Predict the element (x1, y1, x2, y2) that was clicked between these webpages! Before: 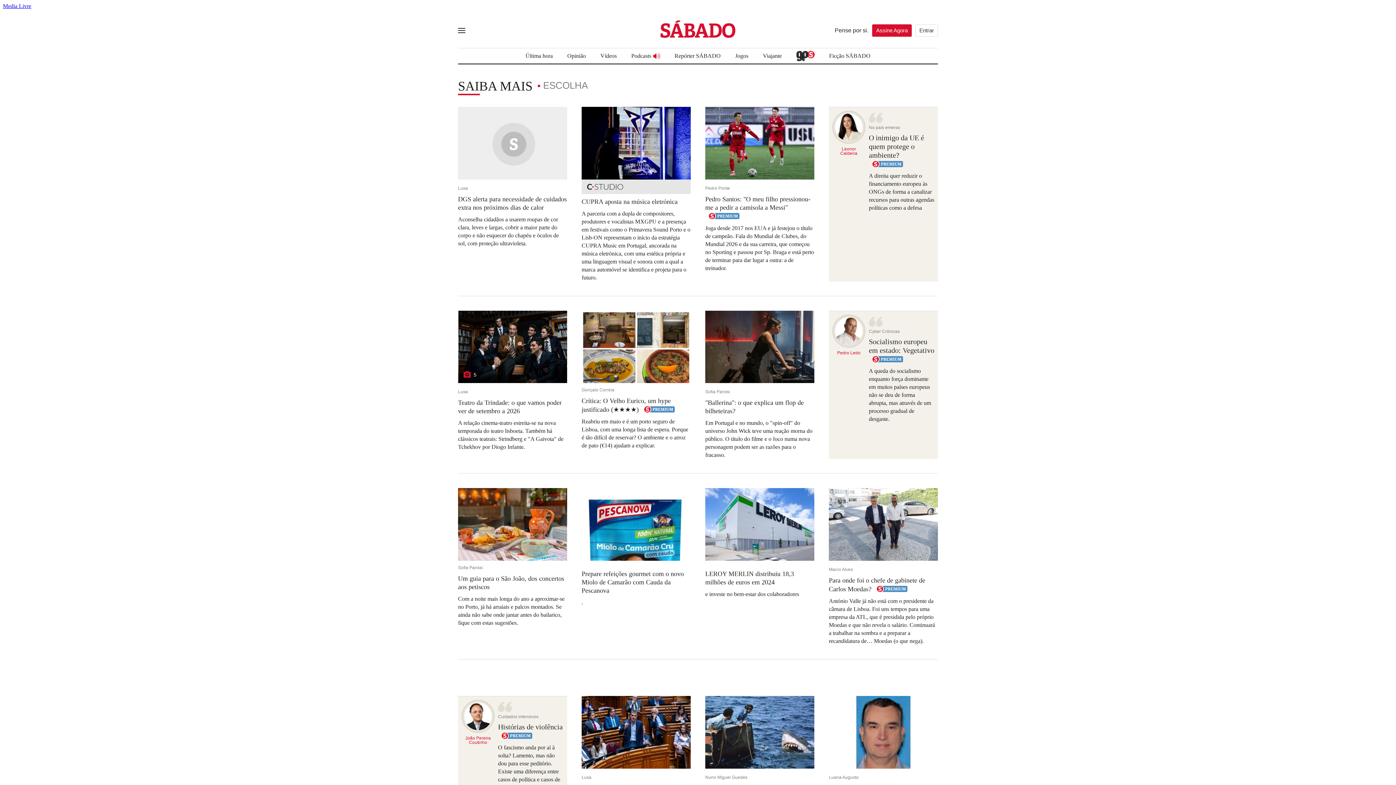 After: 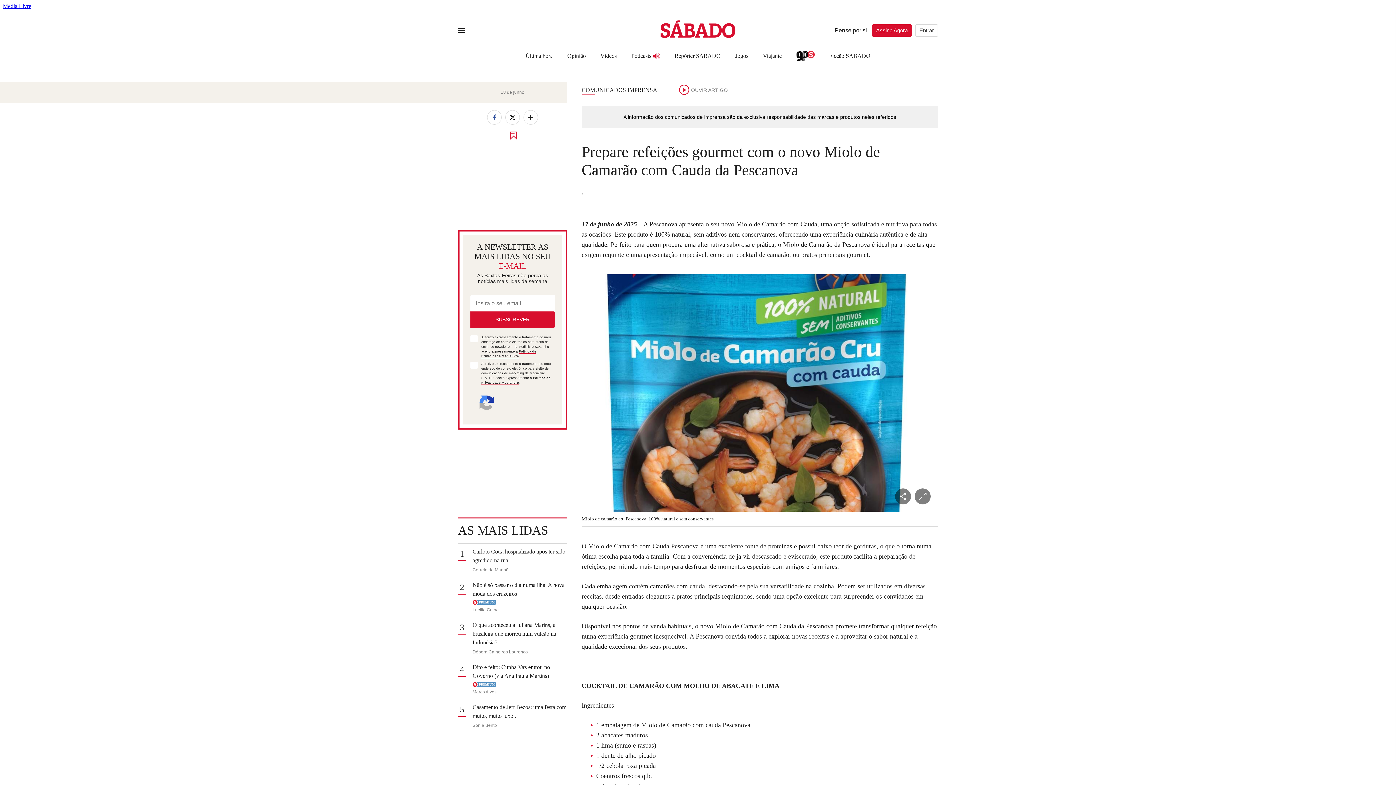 Action: bbox: (581, 570, 684, 594) label: Prepare refeições gourmet com o novo Miolo de Camarão com Cauda da Pescanova